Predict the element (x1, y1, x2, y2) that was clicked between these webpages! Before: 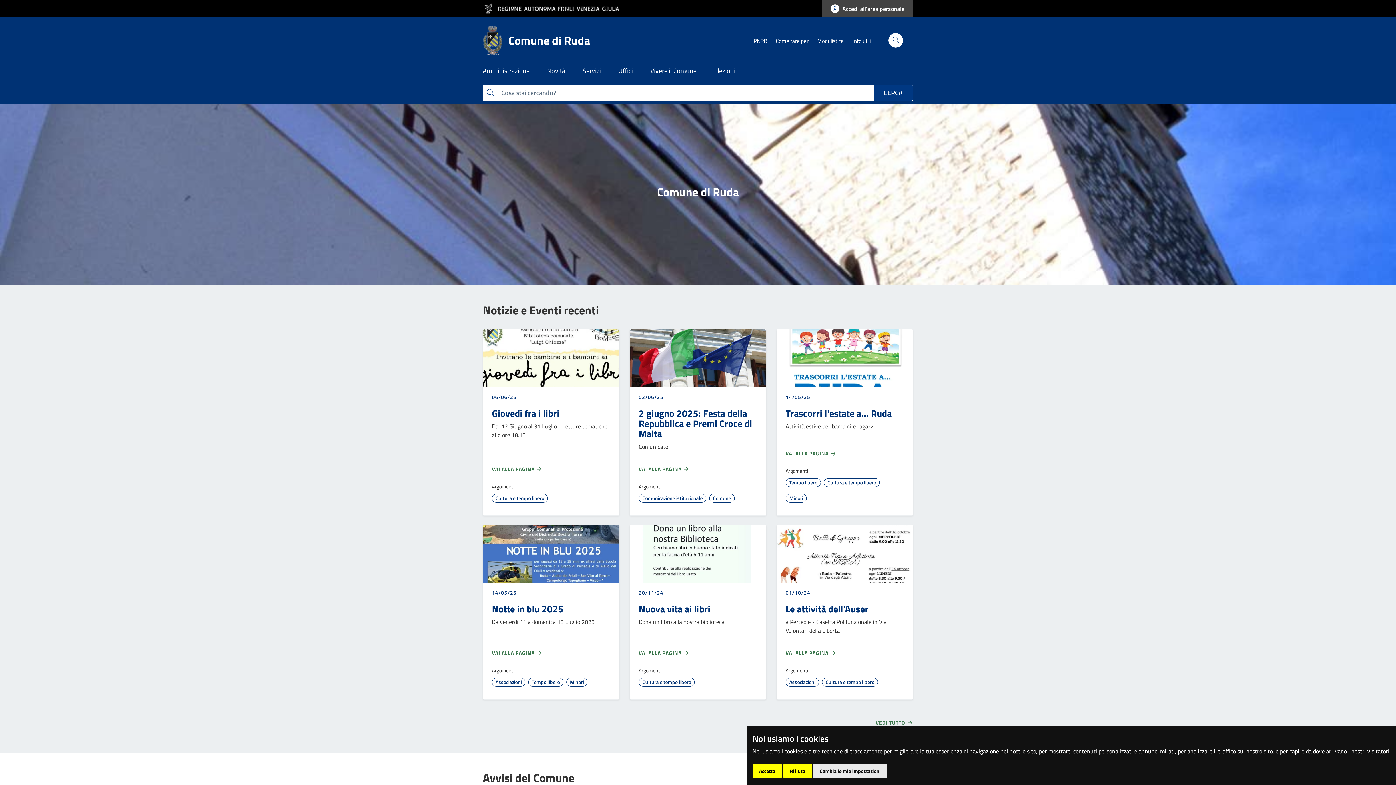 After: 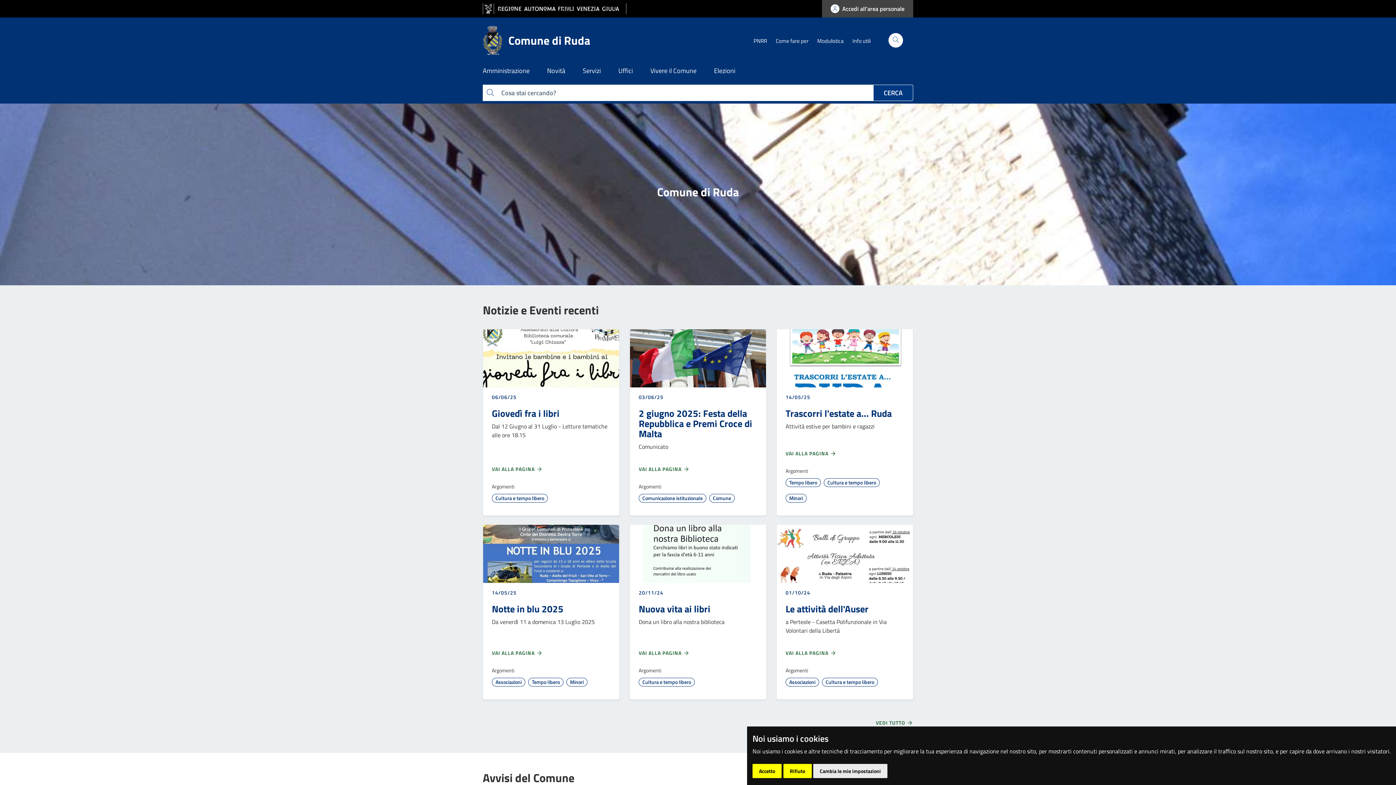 Action: bbox: (482, 3, 626, 14) label: vai al sito della Regione Autonoma Friuli Venezia Giulia